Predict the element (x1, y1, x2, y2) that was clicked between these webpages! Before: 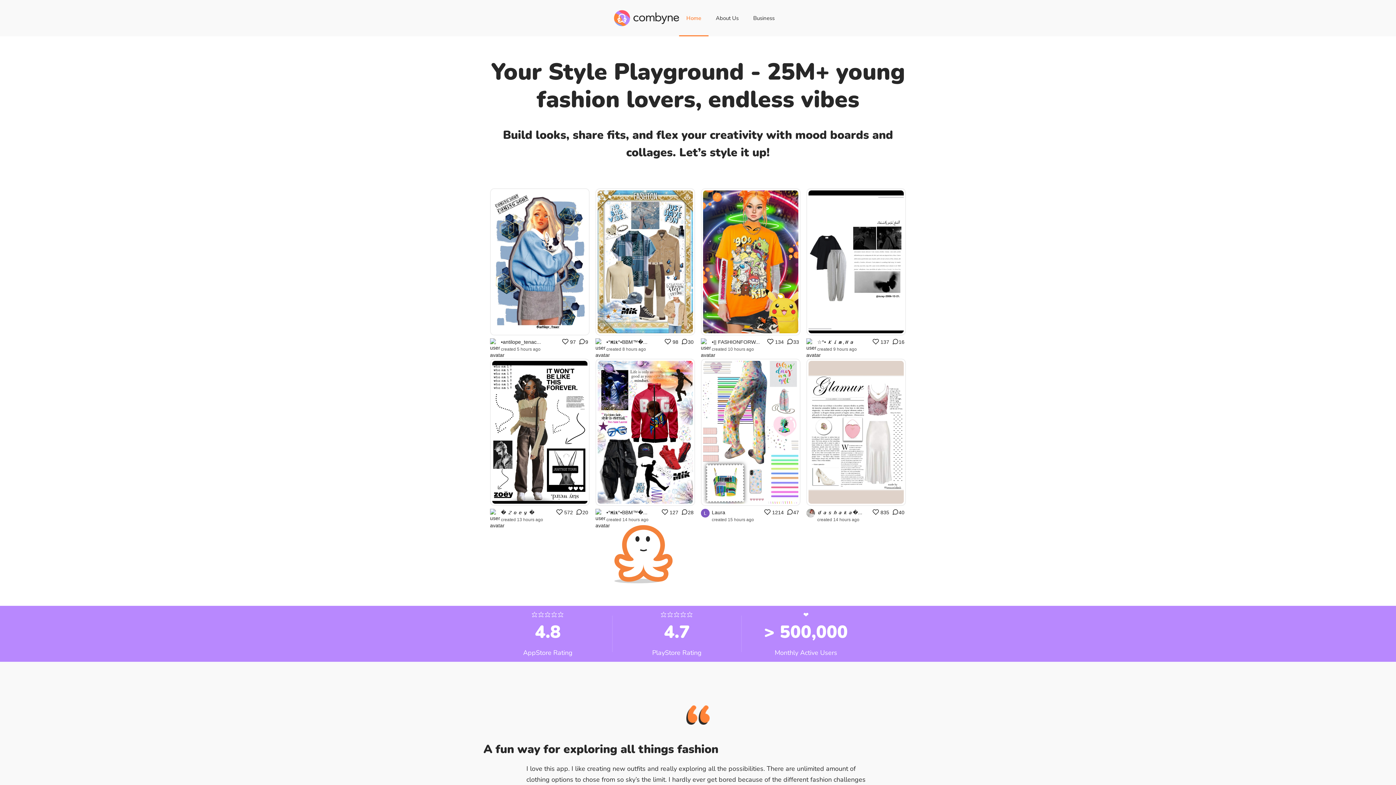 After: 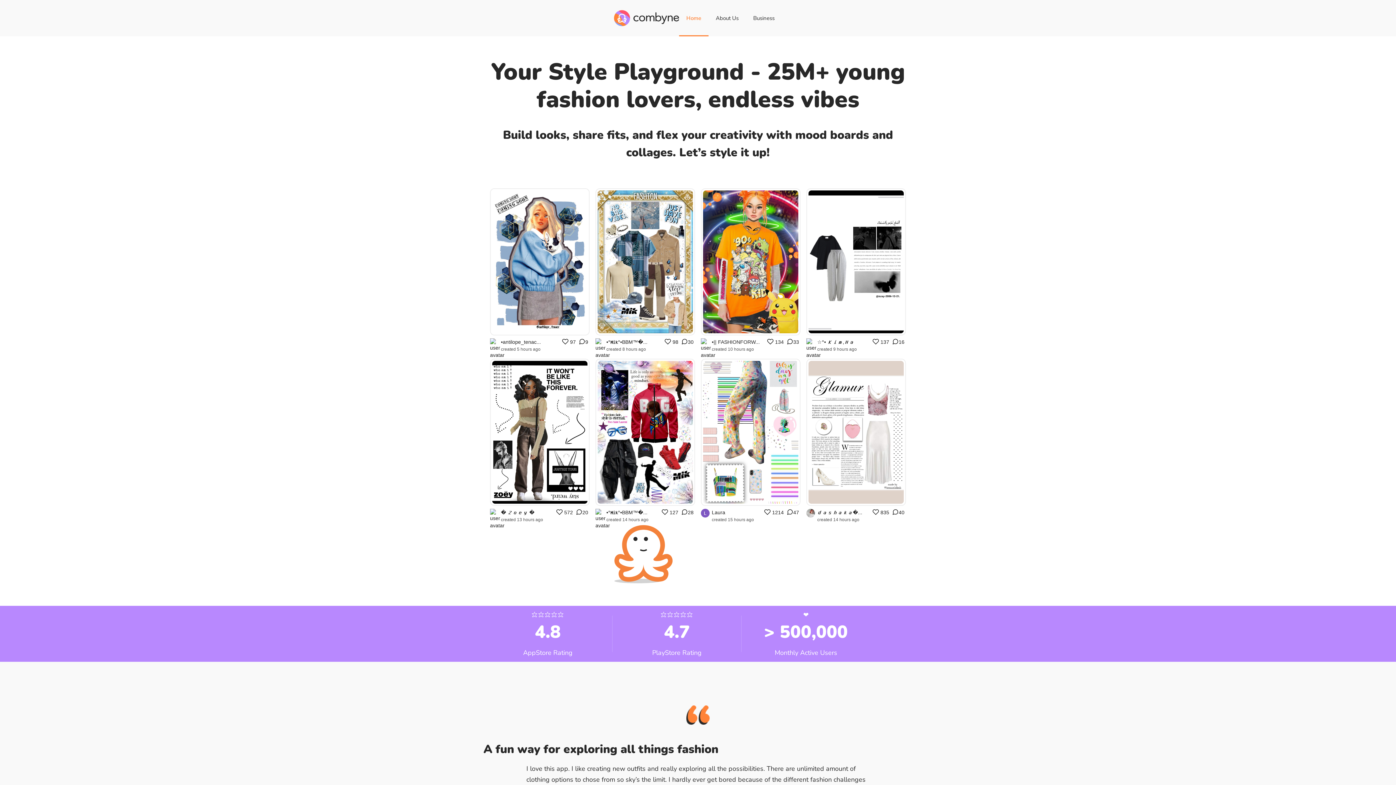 Action: bbox: (806, 509, 906, 523) label: 𝙙𝙖𝙨𝙝𝙖𝙠𝙖�...
created 14 hours ago
835
40